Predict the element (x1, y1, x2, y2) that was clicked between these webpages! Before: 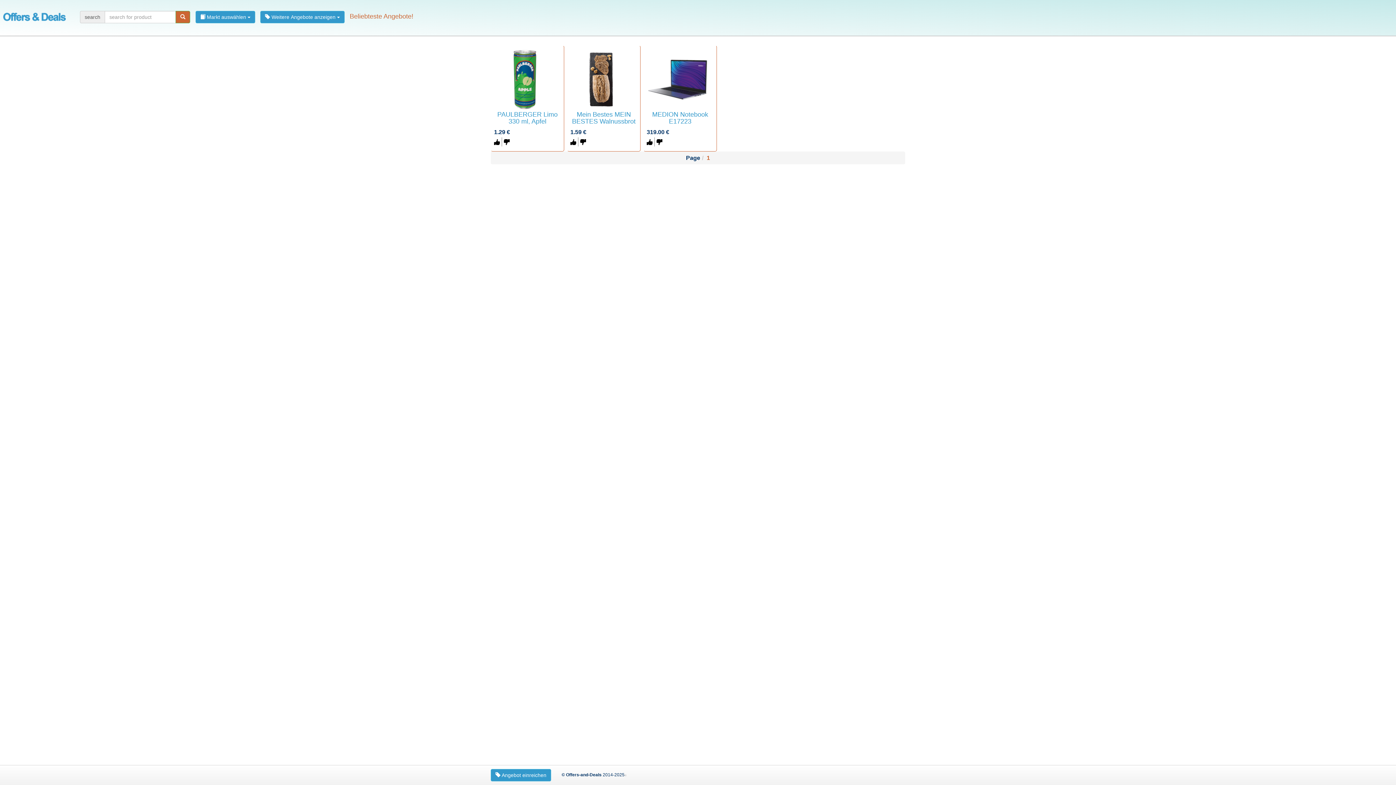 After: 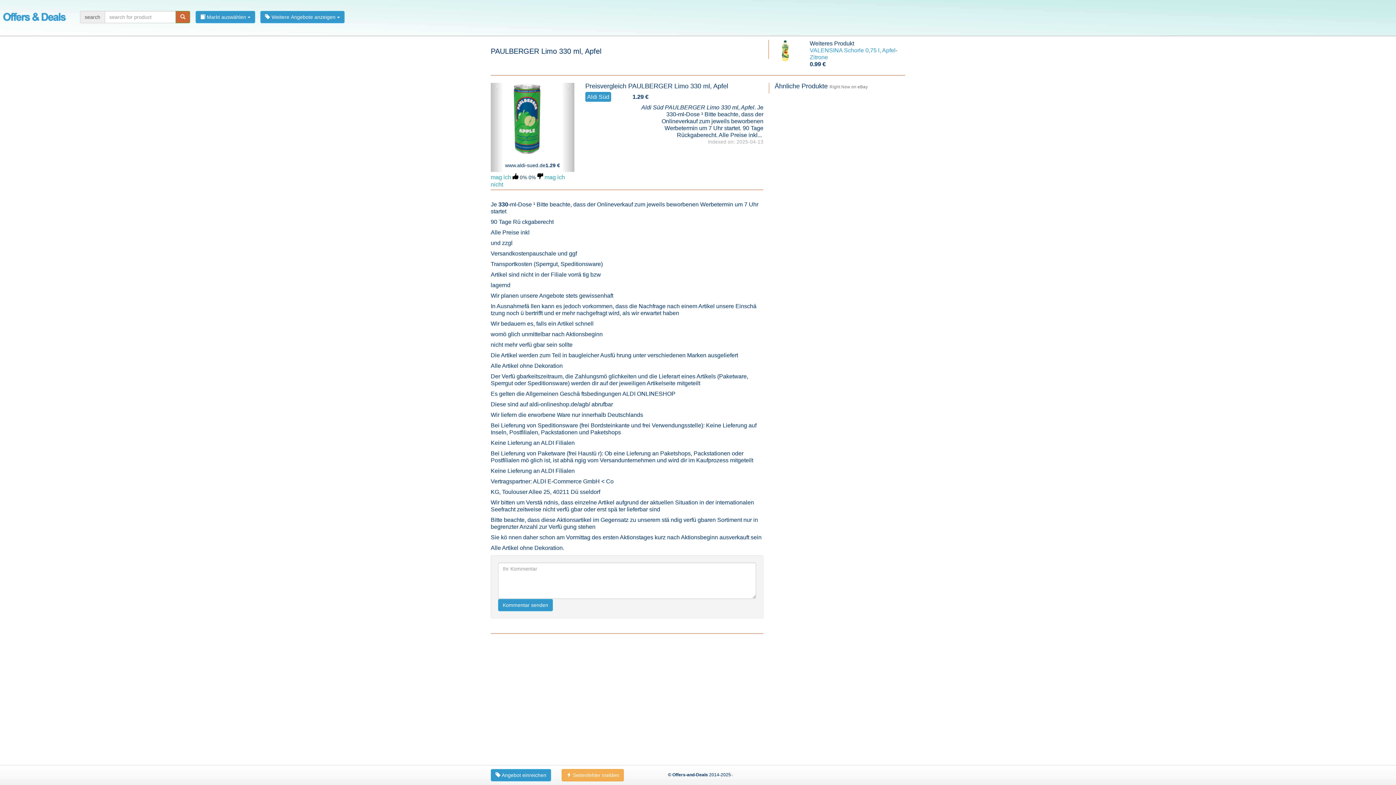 Action: label: PAULBERGER Limo 330 ml, Apfel bbox: (494, 76, 561, 125)